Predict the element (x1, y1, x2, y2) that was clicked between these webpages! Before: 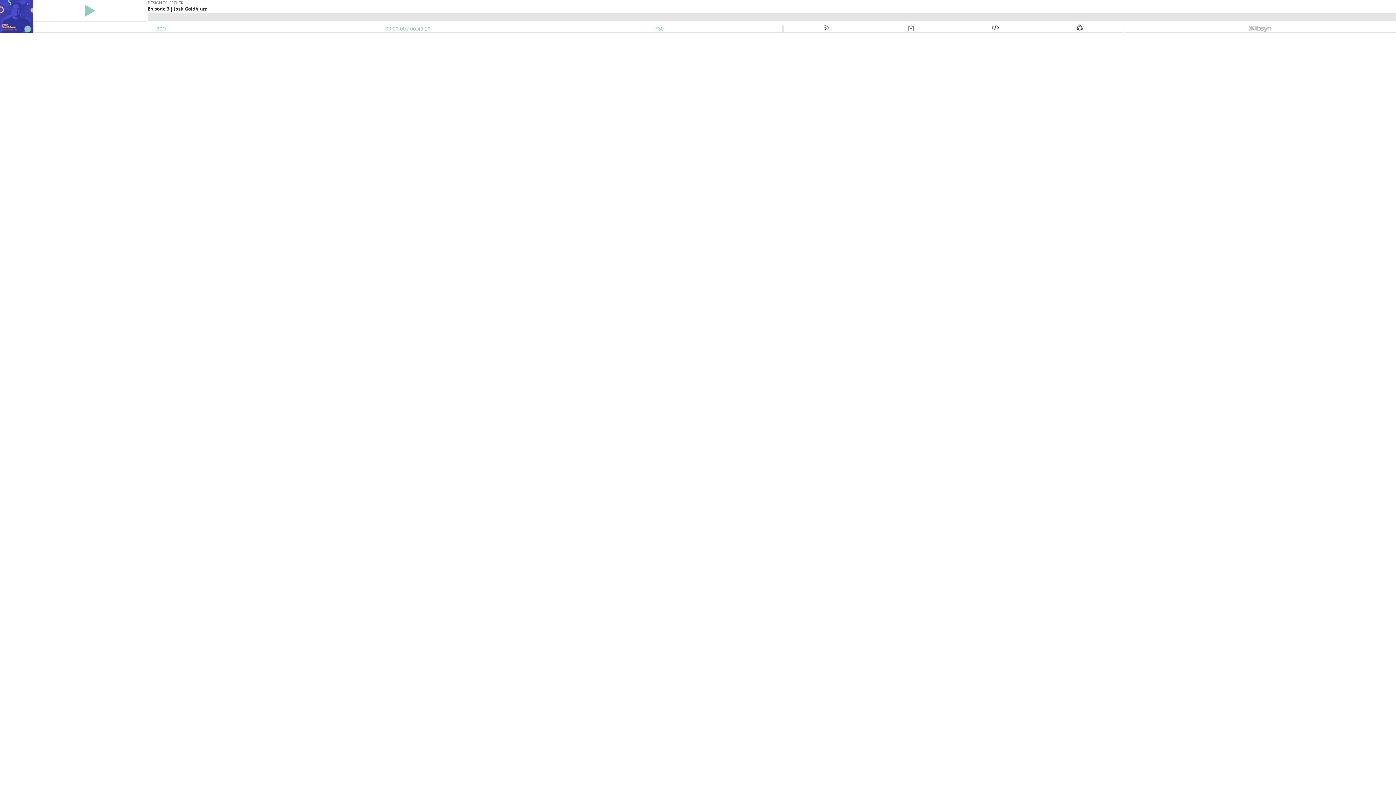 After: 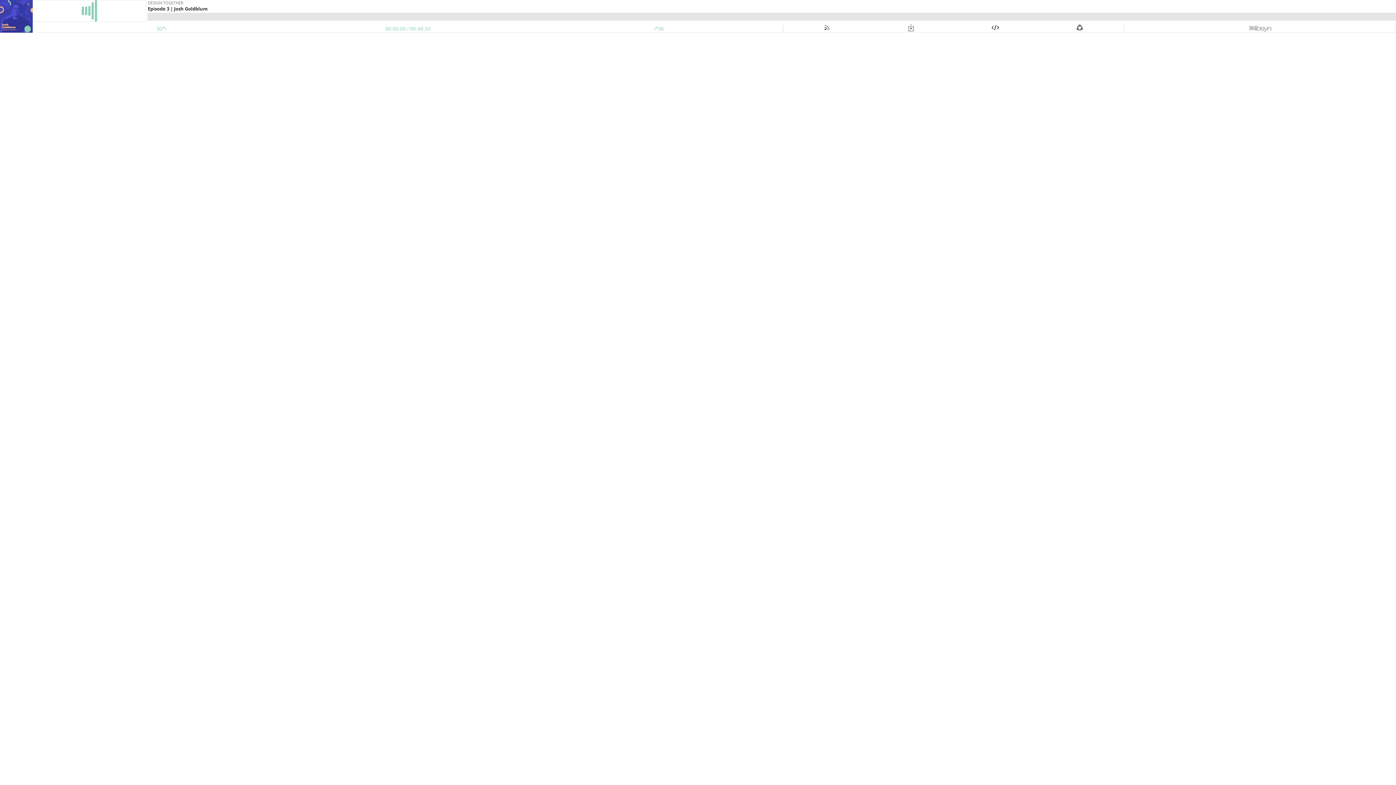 Action: bbox: (33, 3, 145, 18)